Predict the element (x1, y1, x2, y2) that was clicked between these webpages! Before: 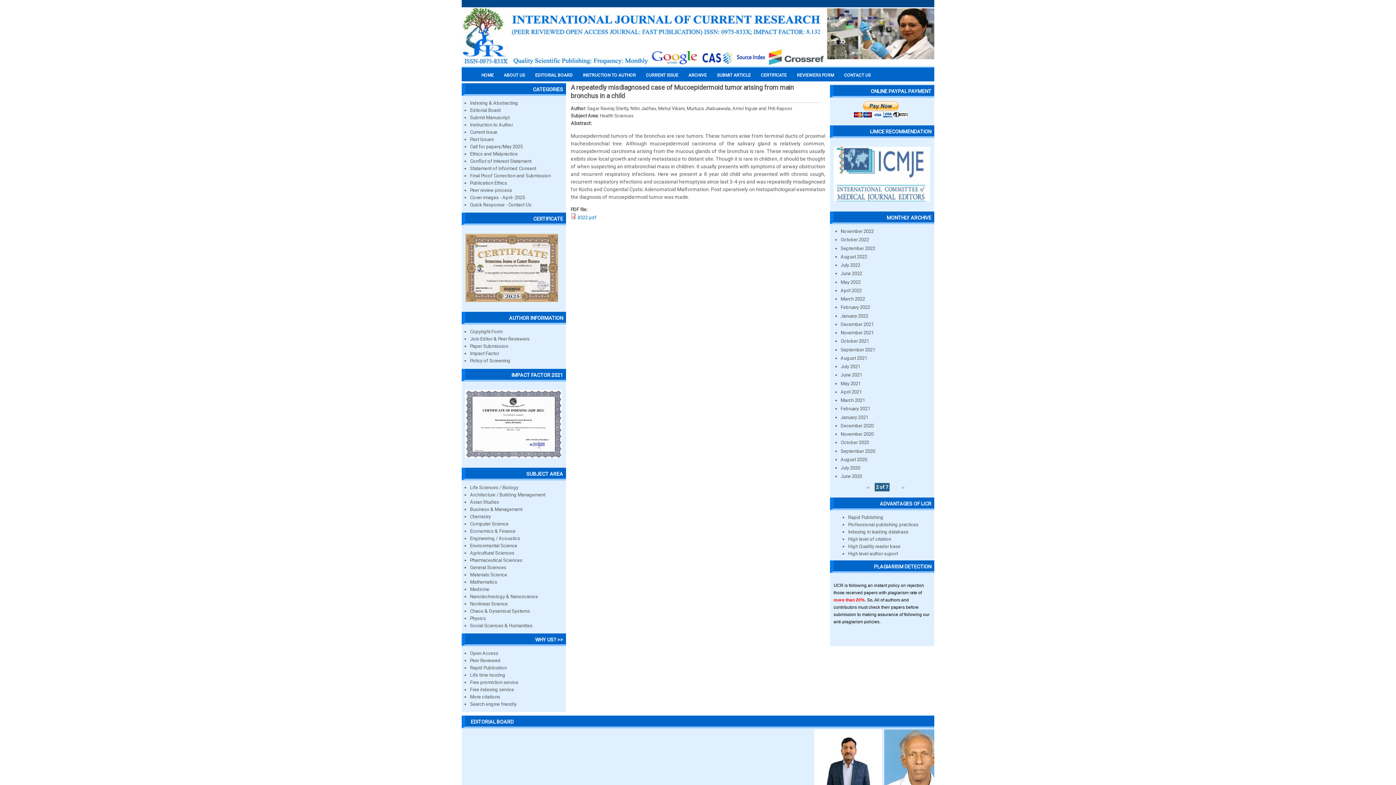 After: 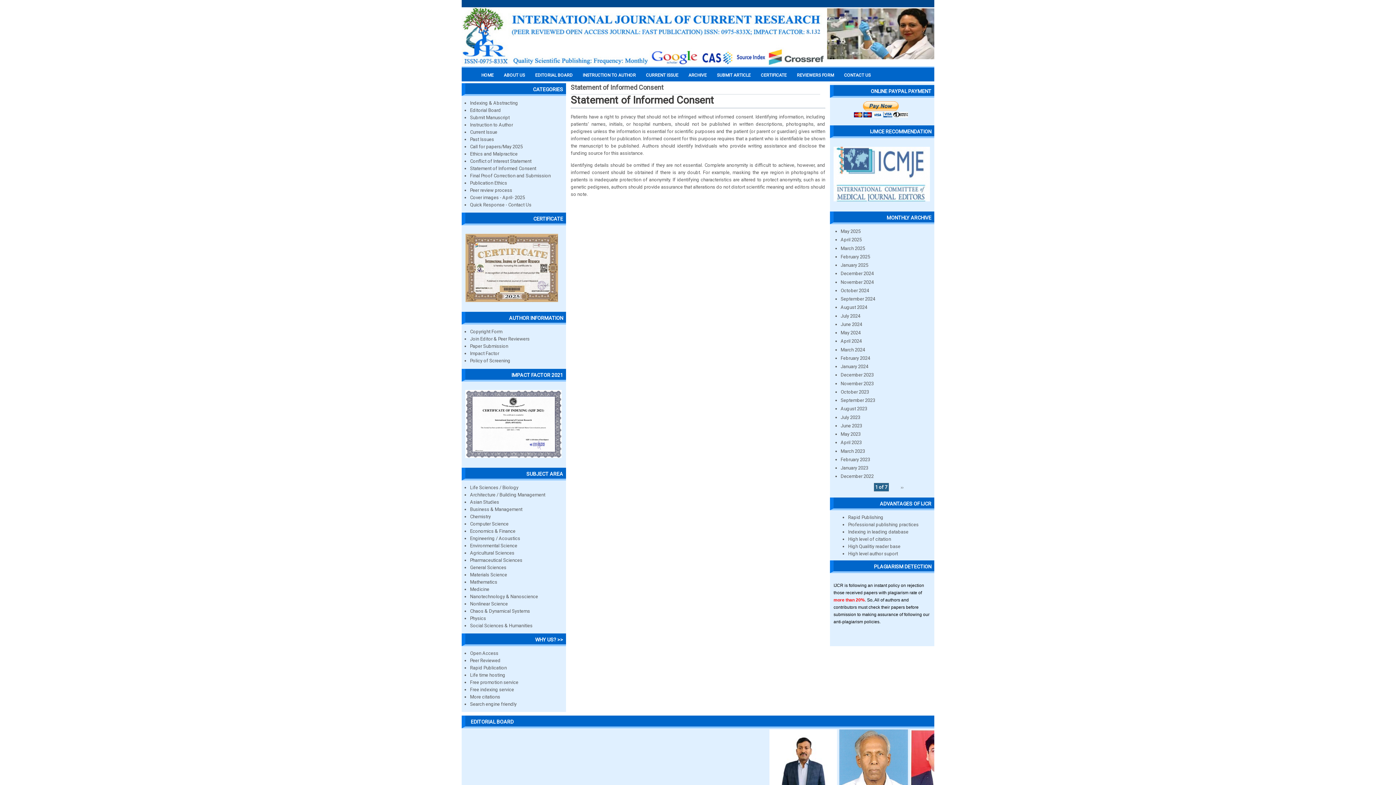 Action: bbox: (470, 165, 536, 171) label: Statement of Informed Consent